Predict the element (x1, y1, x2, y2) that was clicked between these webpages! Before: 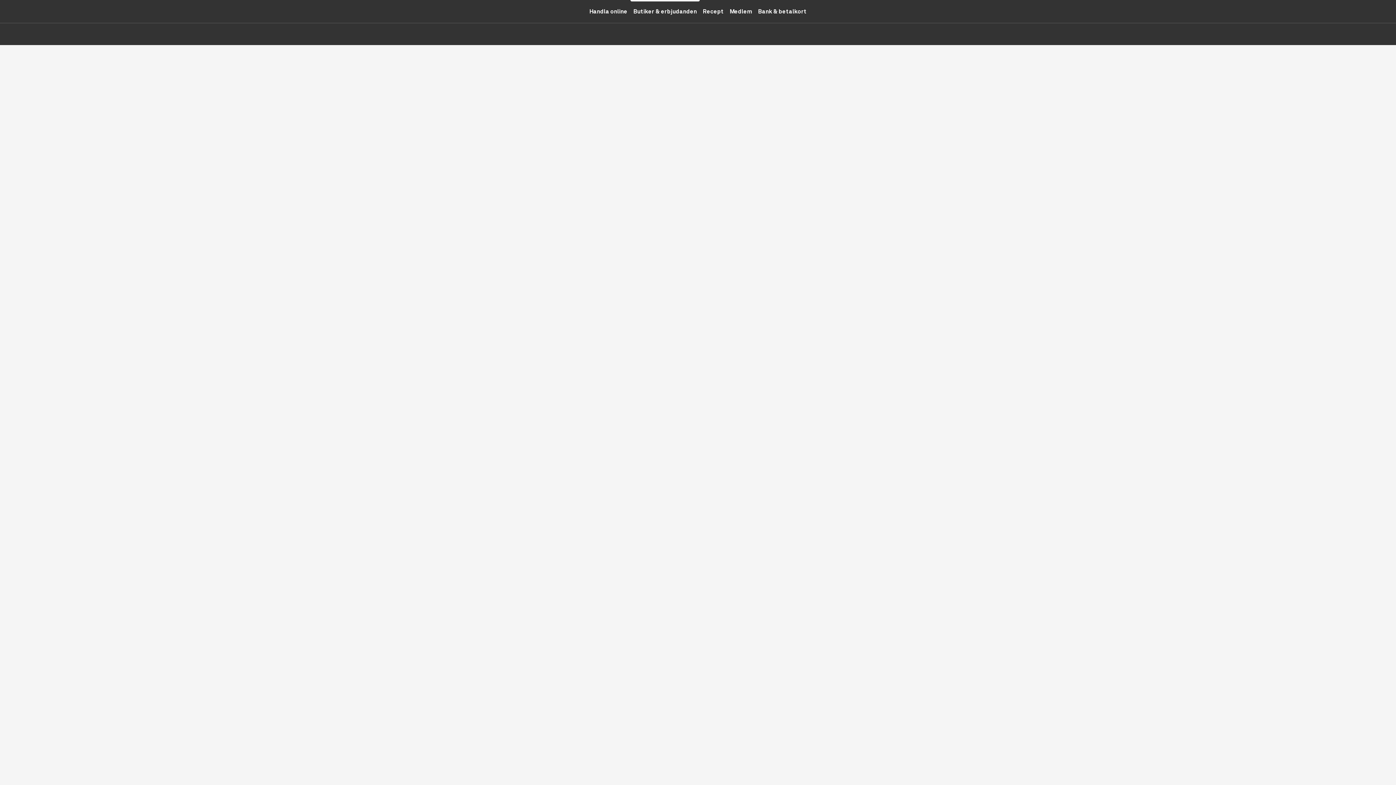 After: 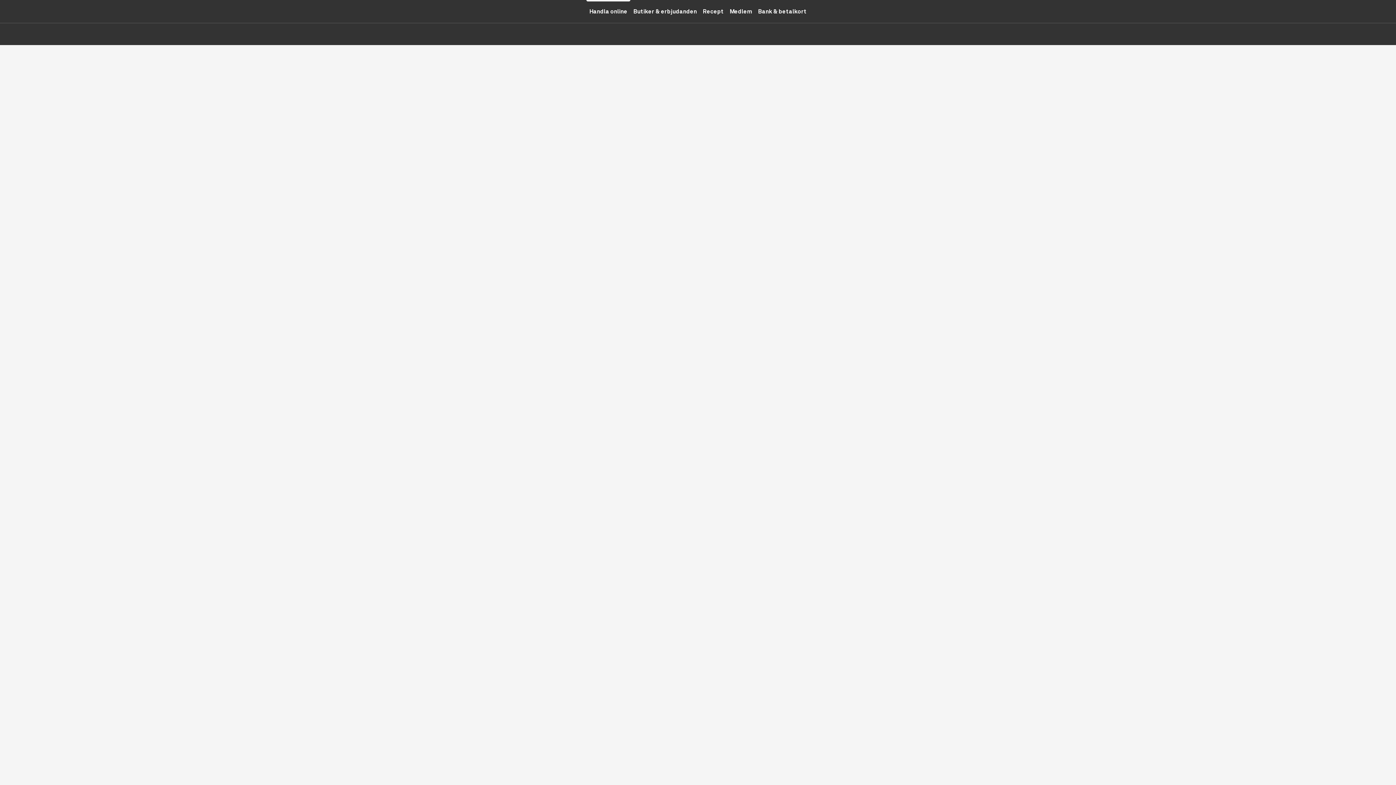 Action: bbox: (586, 0, 630, 22) label: Handla online